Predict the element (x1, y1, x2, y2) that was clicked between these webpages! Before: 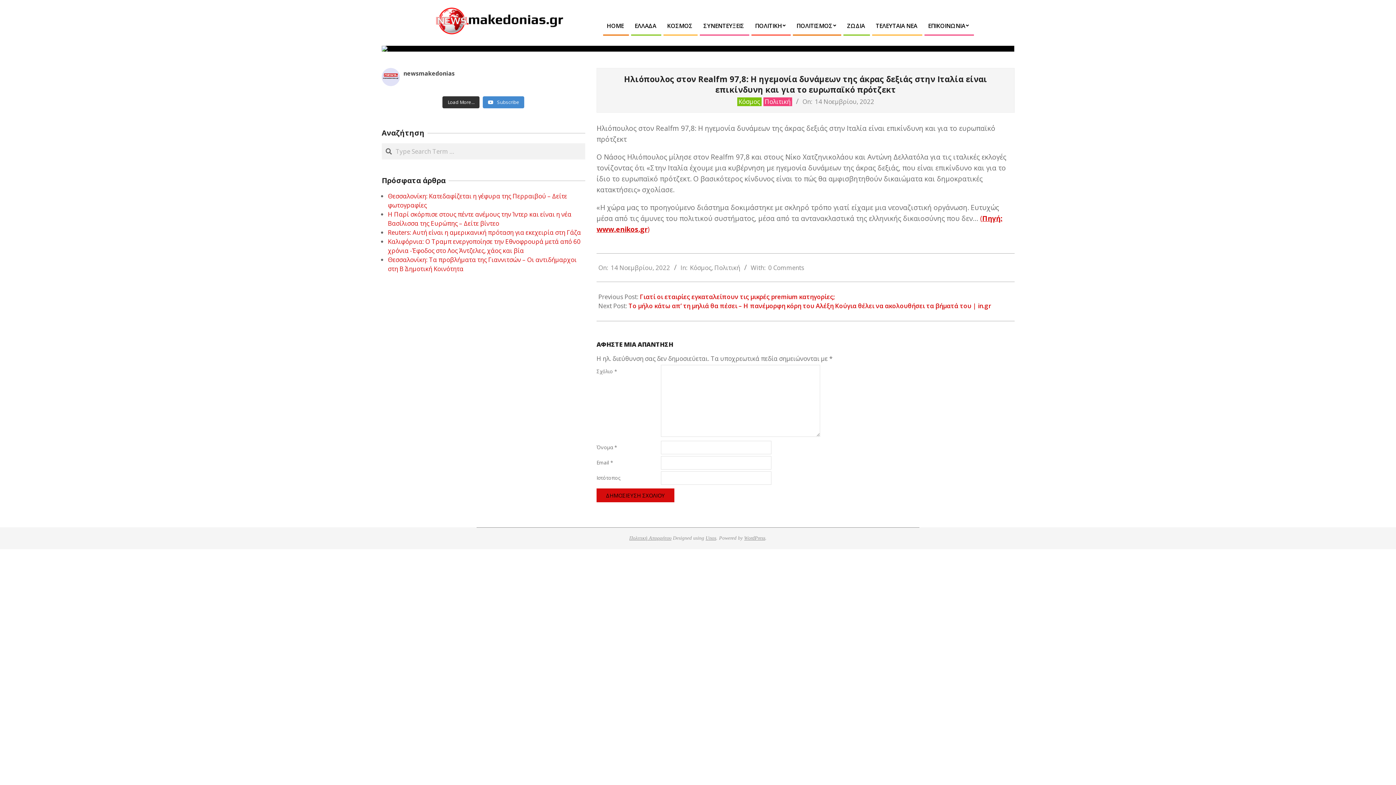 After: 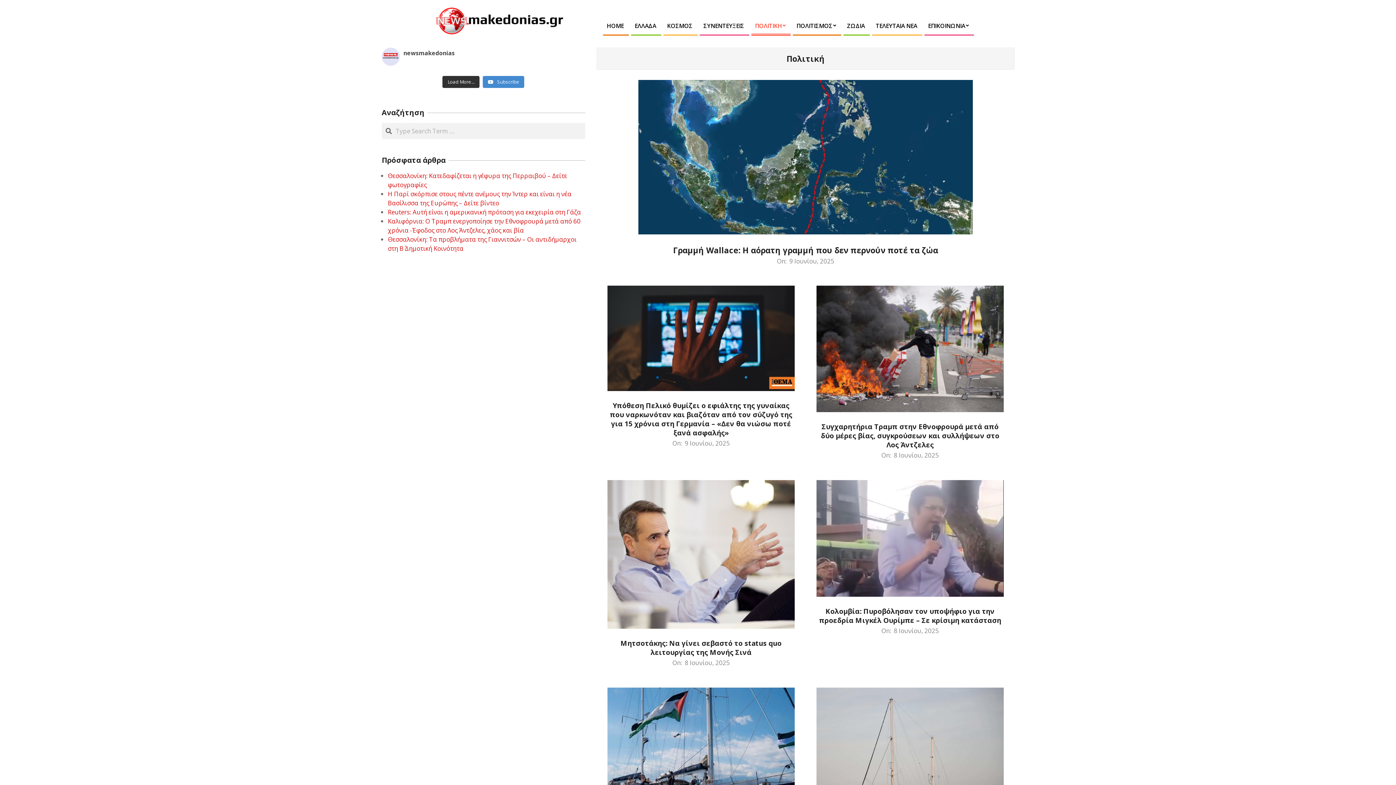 Action: bbox: (763, 97, 792, 106) label: Πολιτική